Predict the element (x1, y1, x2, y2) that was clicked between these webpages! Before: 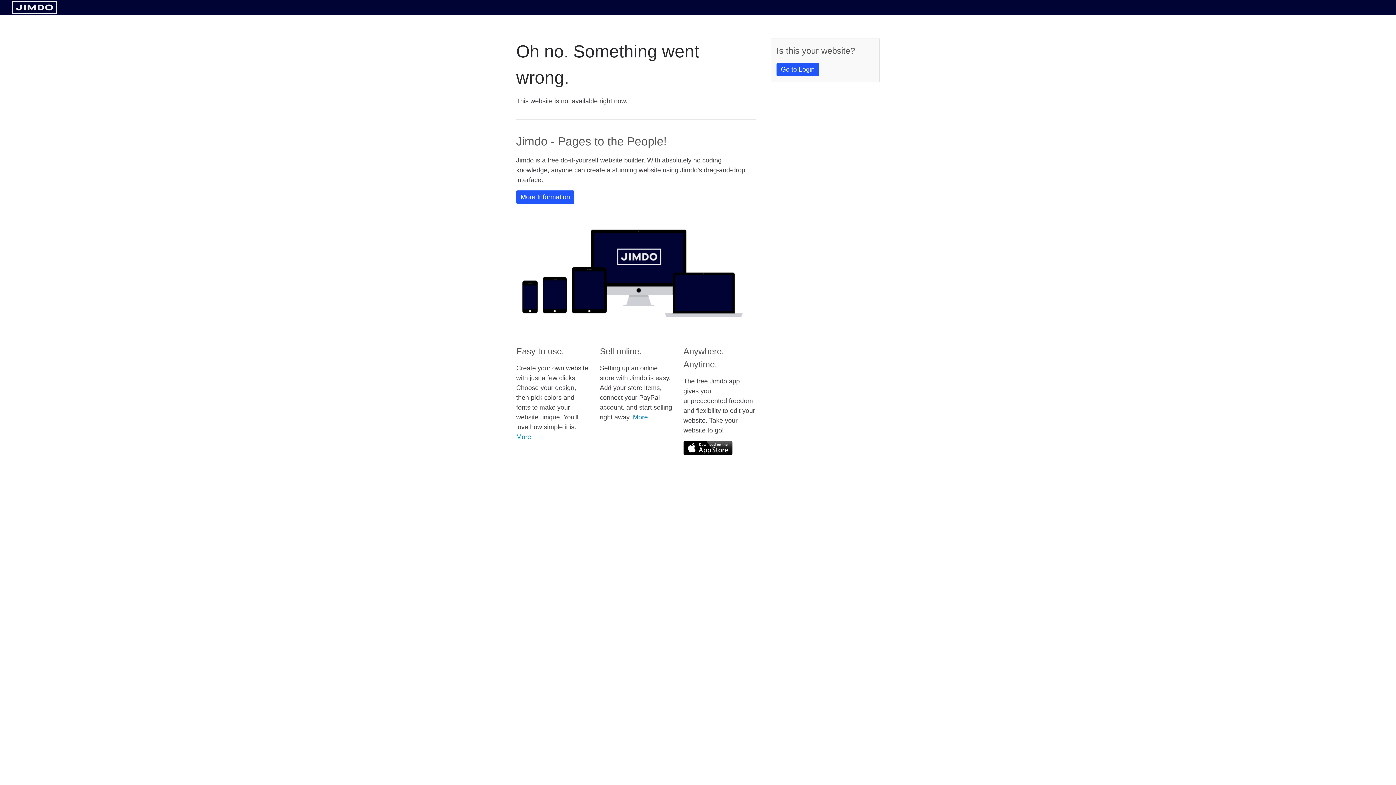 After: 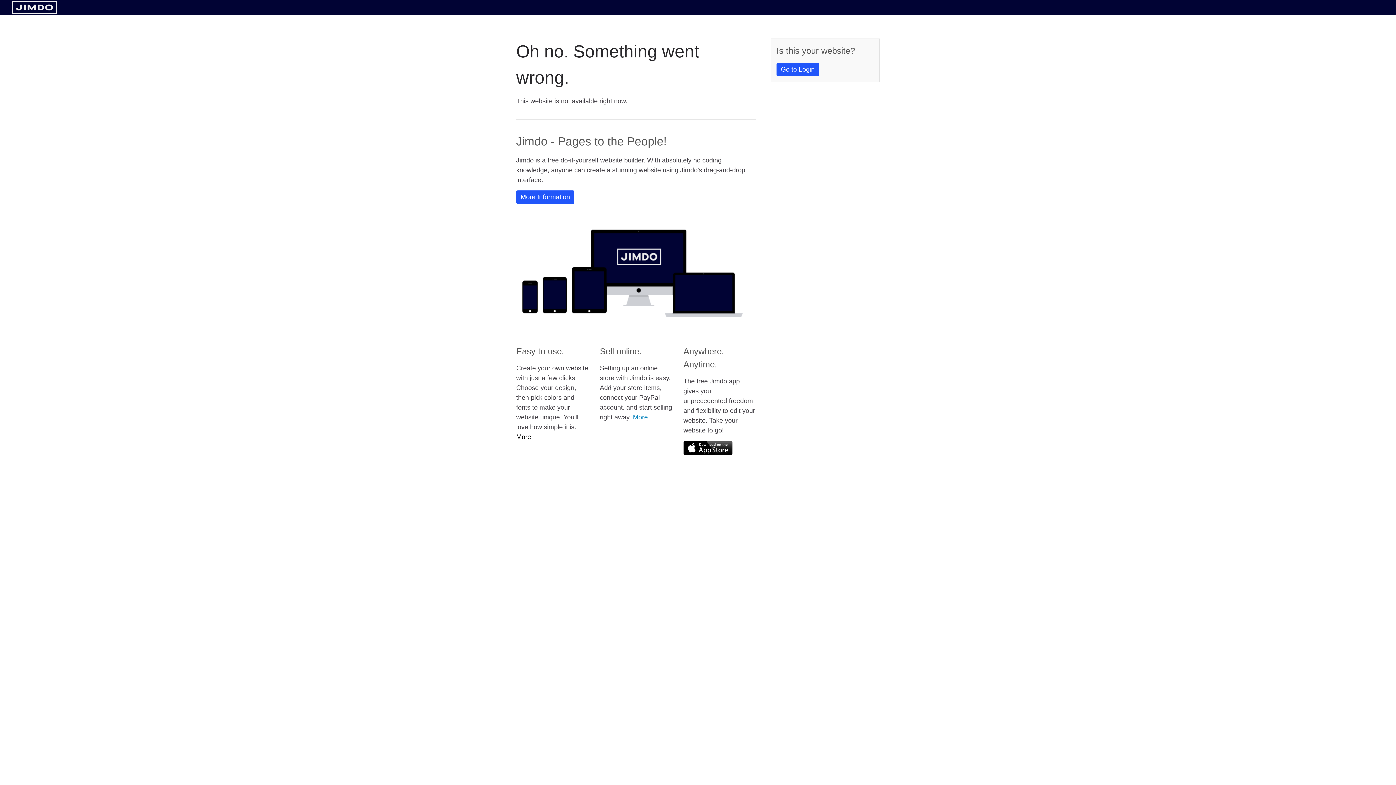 Action: bbox: (516, 433, 531, 440) label: More